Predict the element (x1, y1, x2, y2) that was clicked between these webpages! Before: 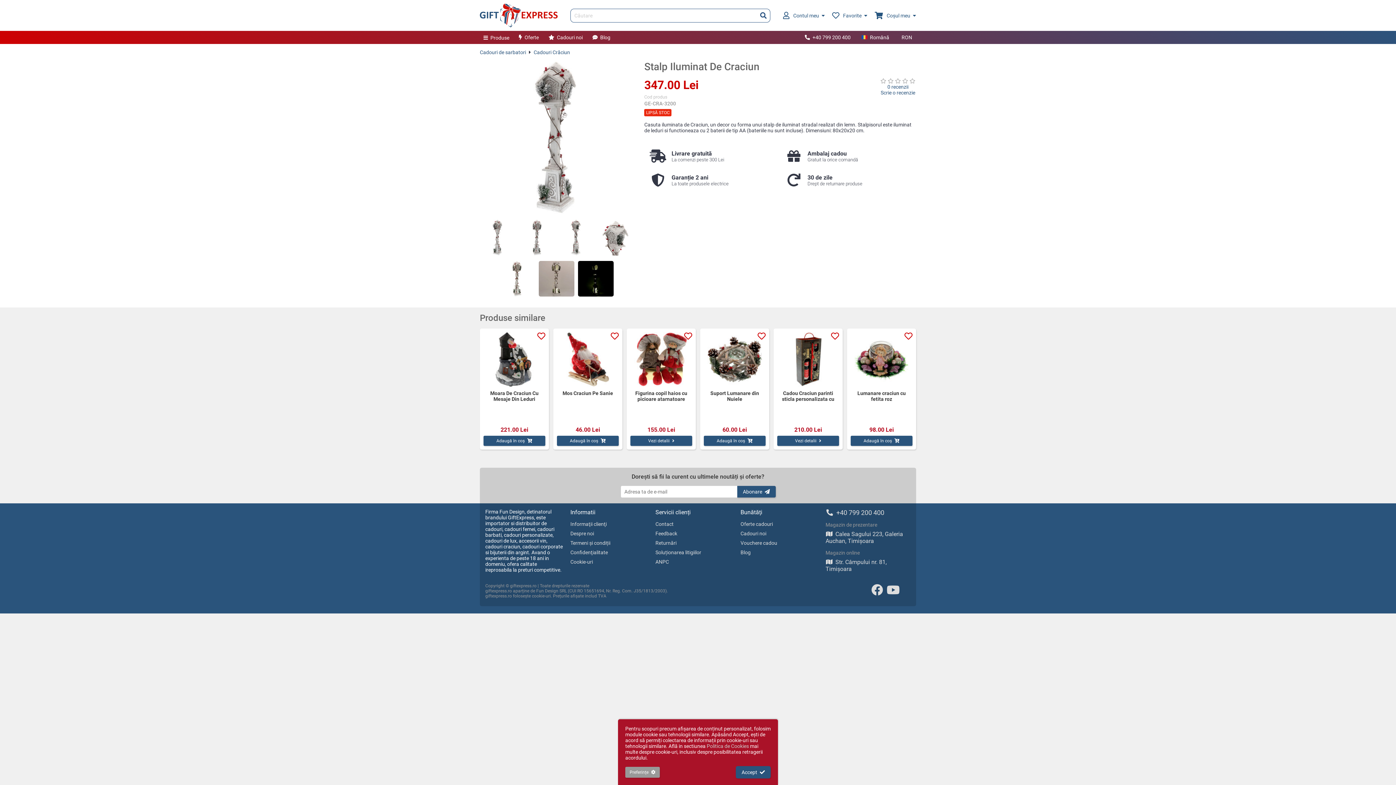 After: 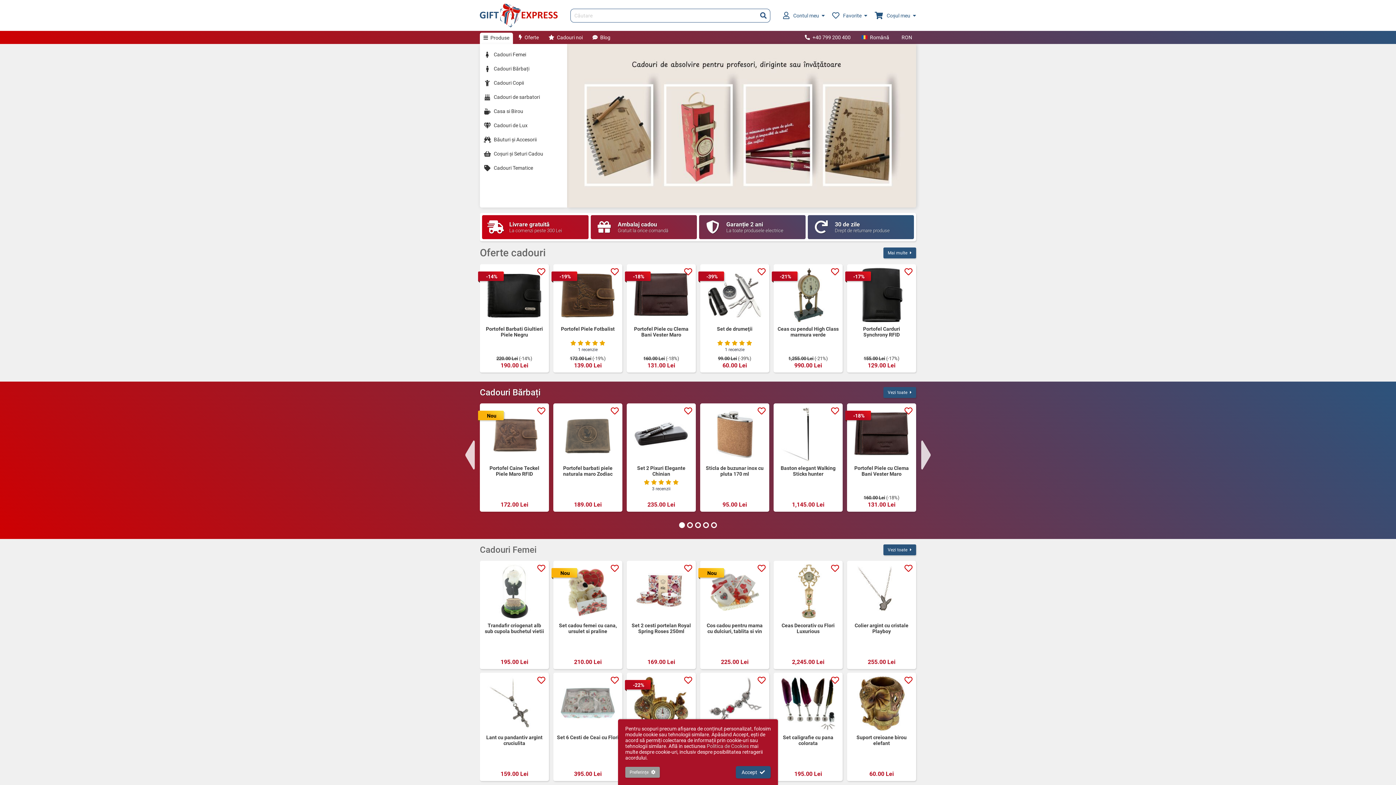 Action: bbox: (480, 3, 557, 27)